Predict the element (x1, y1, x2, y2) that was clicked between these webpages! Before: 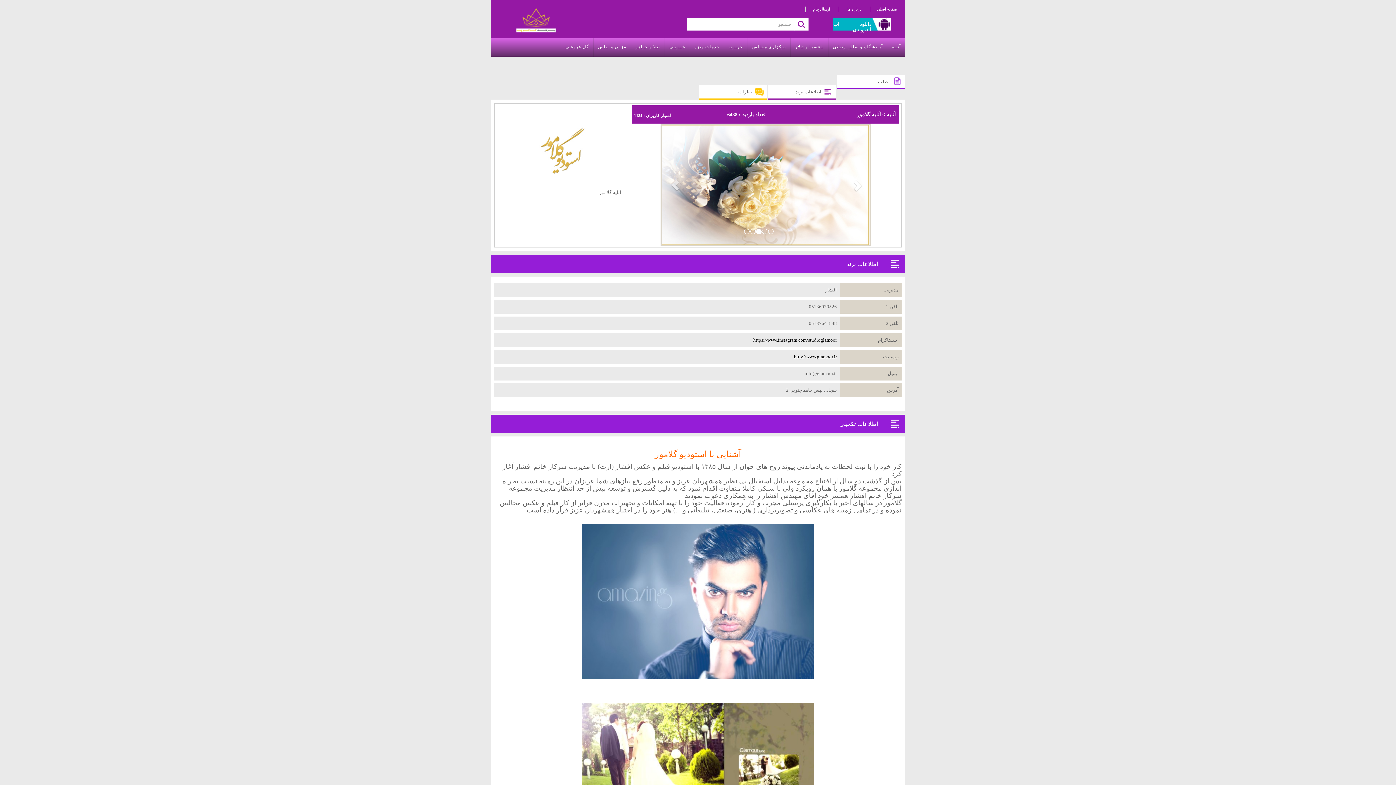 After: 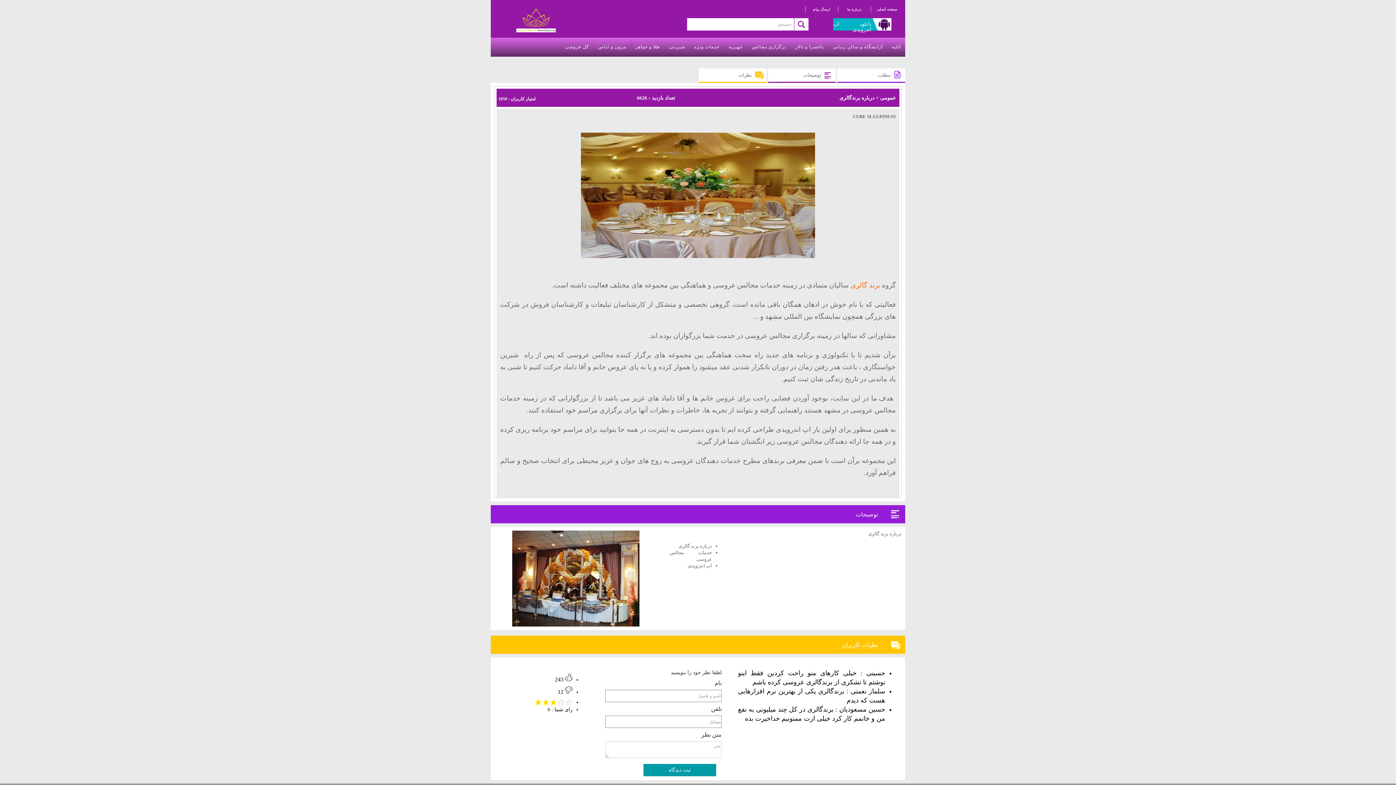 Action: bbox: (838, 0, 870, 18) label: درباره ما